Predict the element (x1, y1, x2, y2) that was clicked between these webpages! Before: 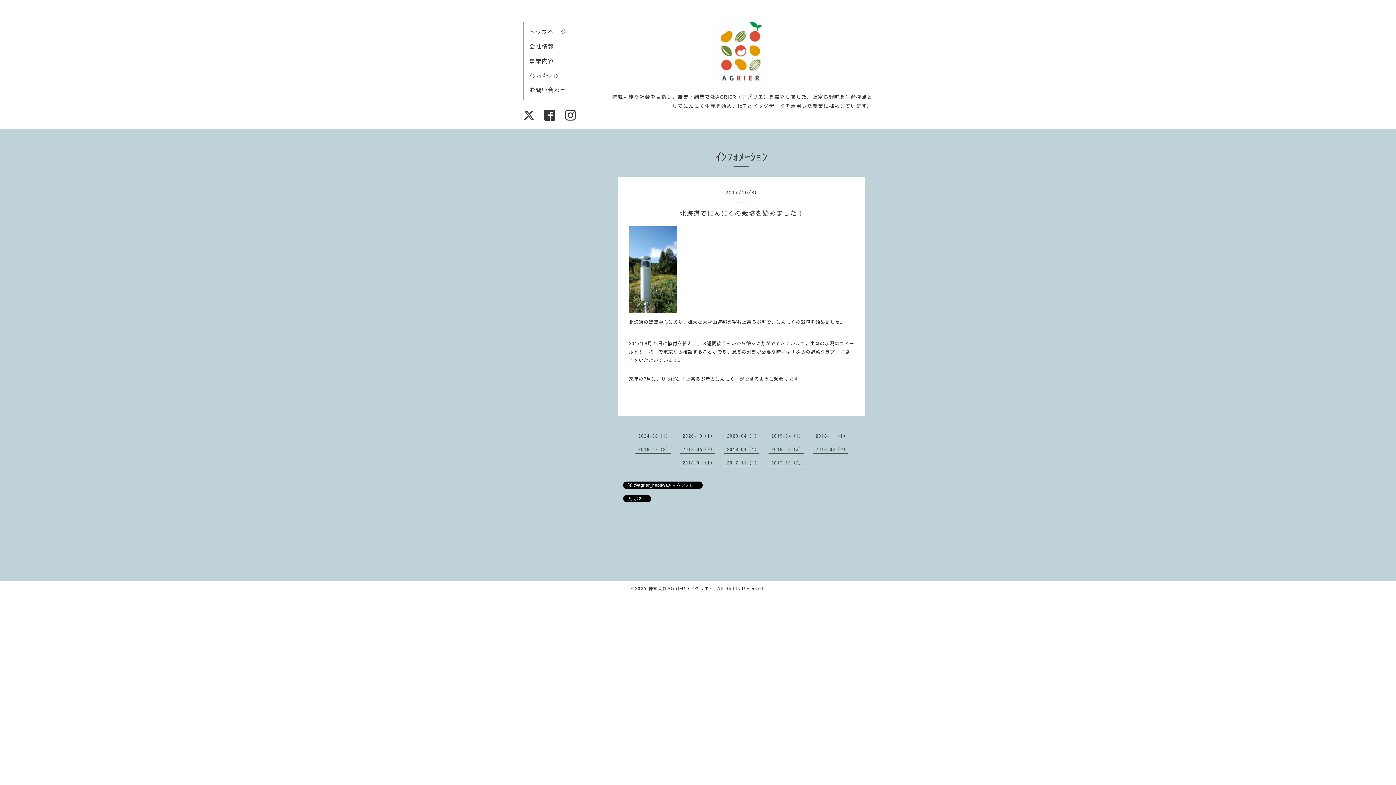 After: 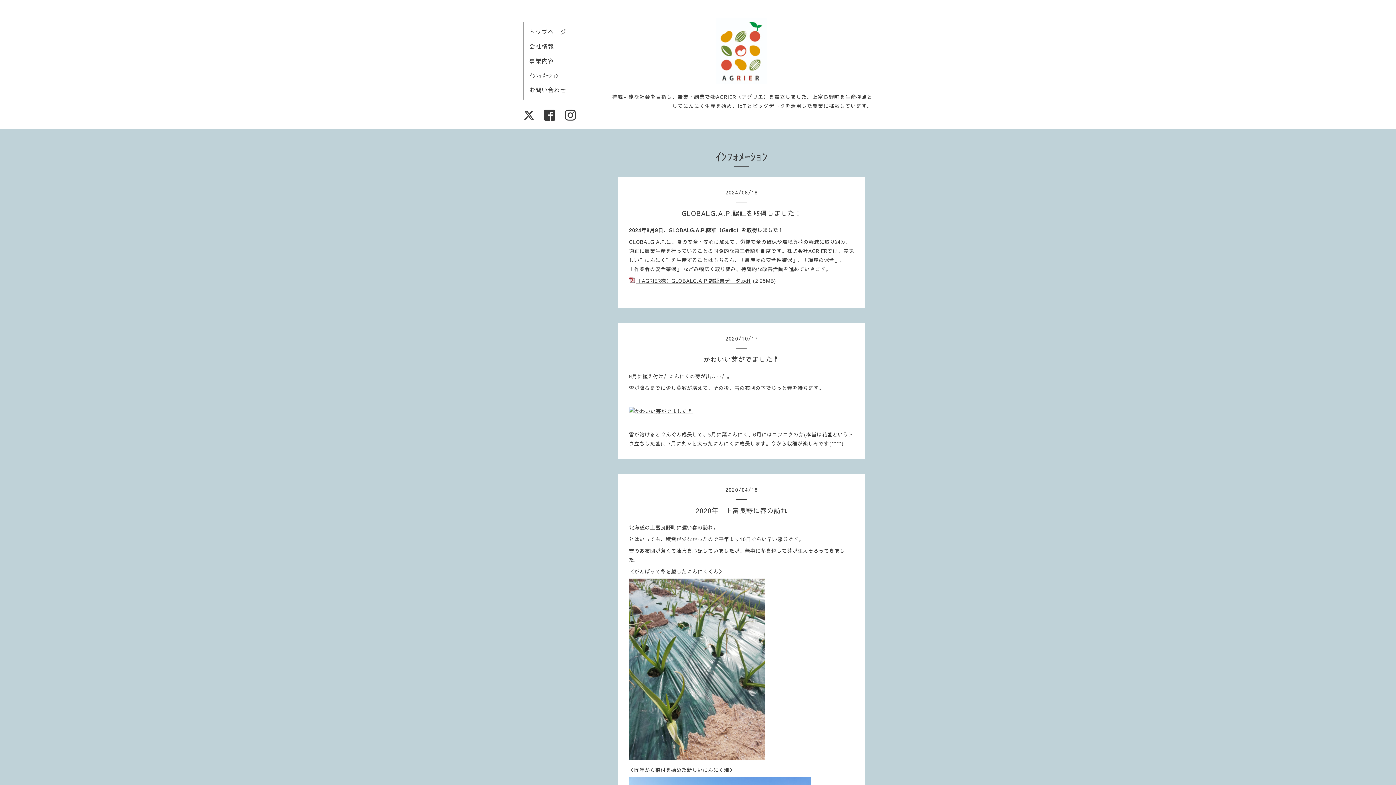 Action: label: ｲﾝﾌｫﾒｰｼｮﾝ bbox: (529, 71, 558, 79)